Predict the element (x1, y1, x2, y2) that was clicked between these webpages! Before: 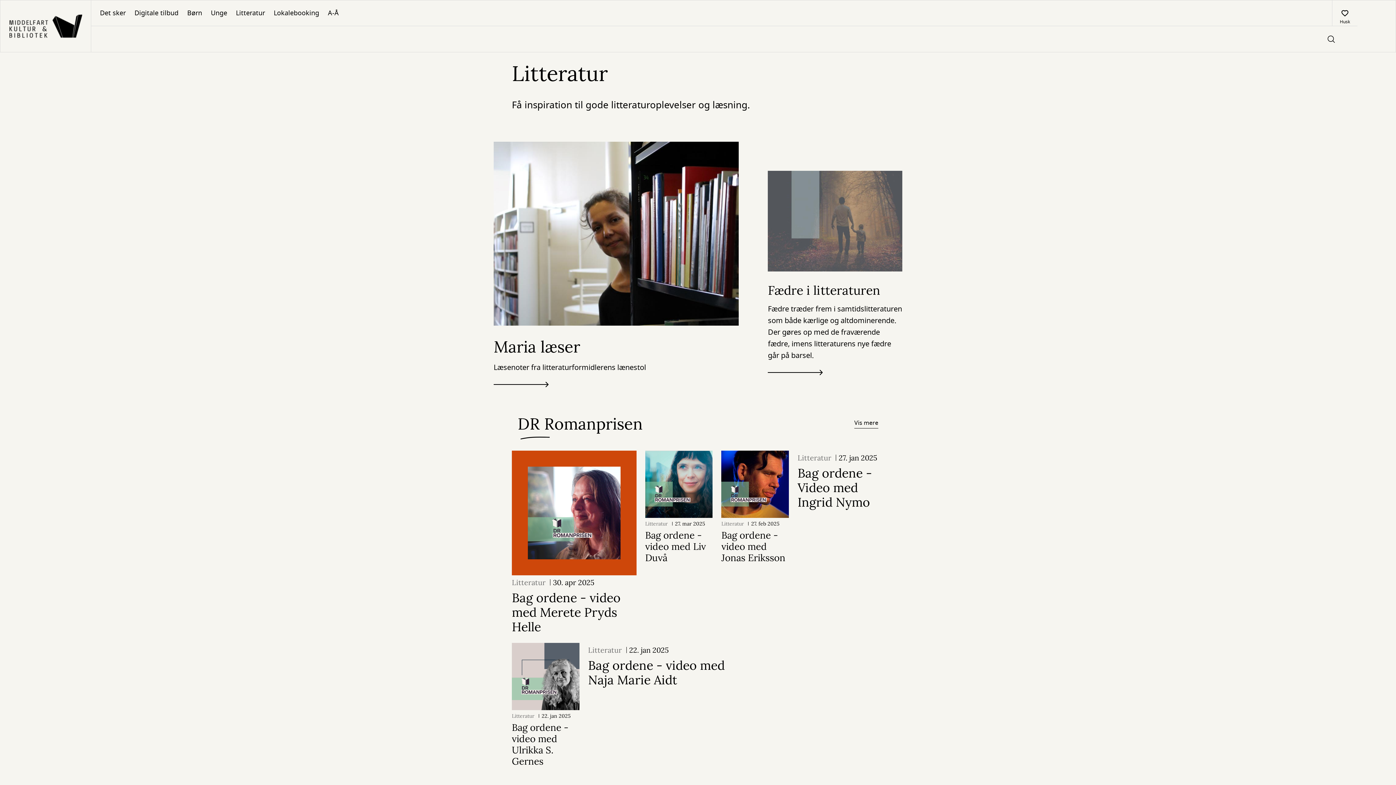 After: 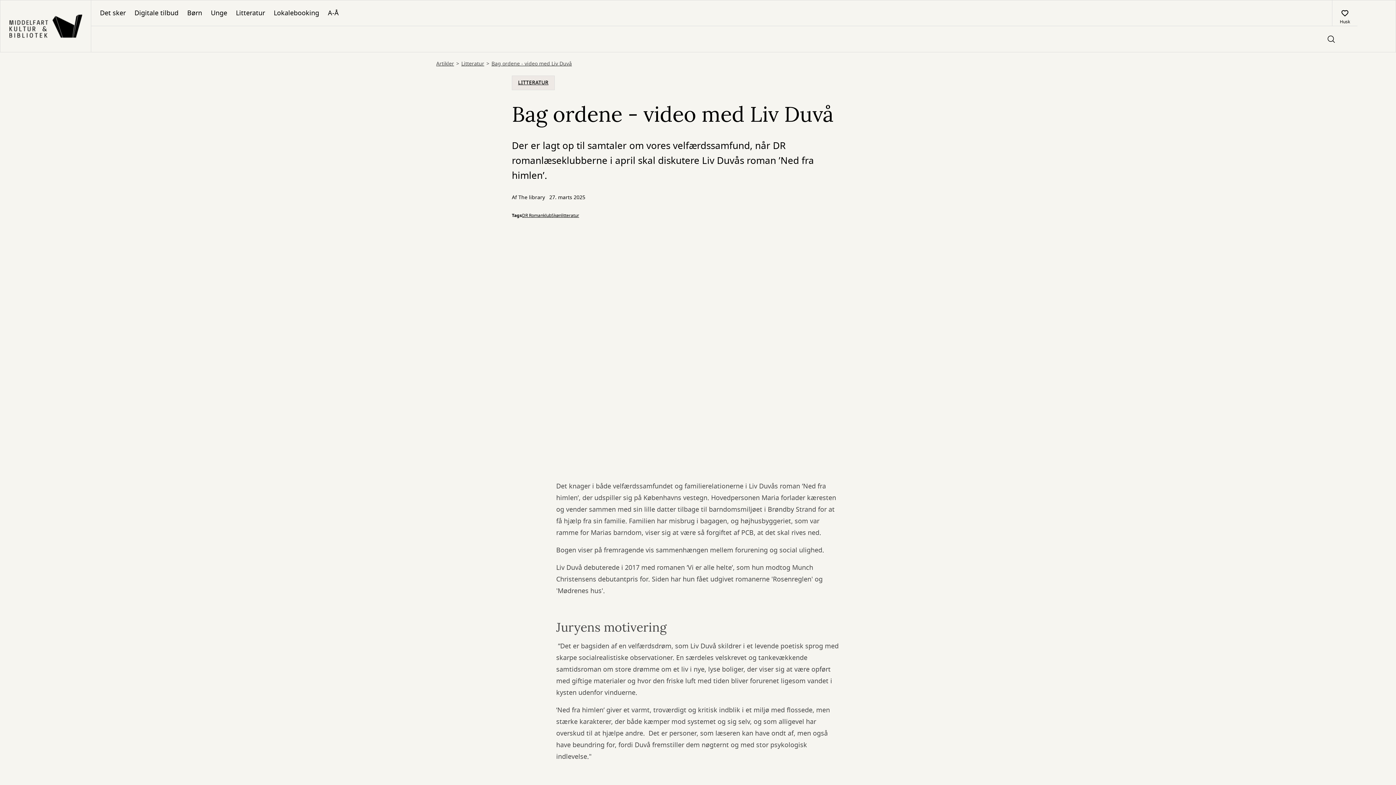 Action: label: Litteratur 27. mar 2025
Bag ordene - video med Liv Duvå bbox: (645, 450, 712, 563)